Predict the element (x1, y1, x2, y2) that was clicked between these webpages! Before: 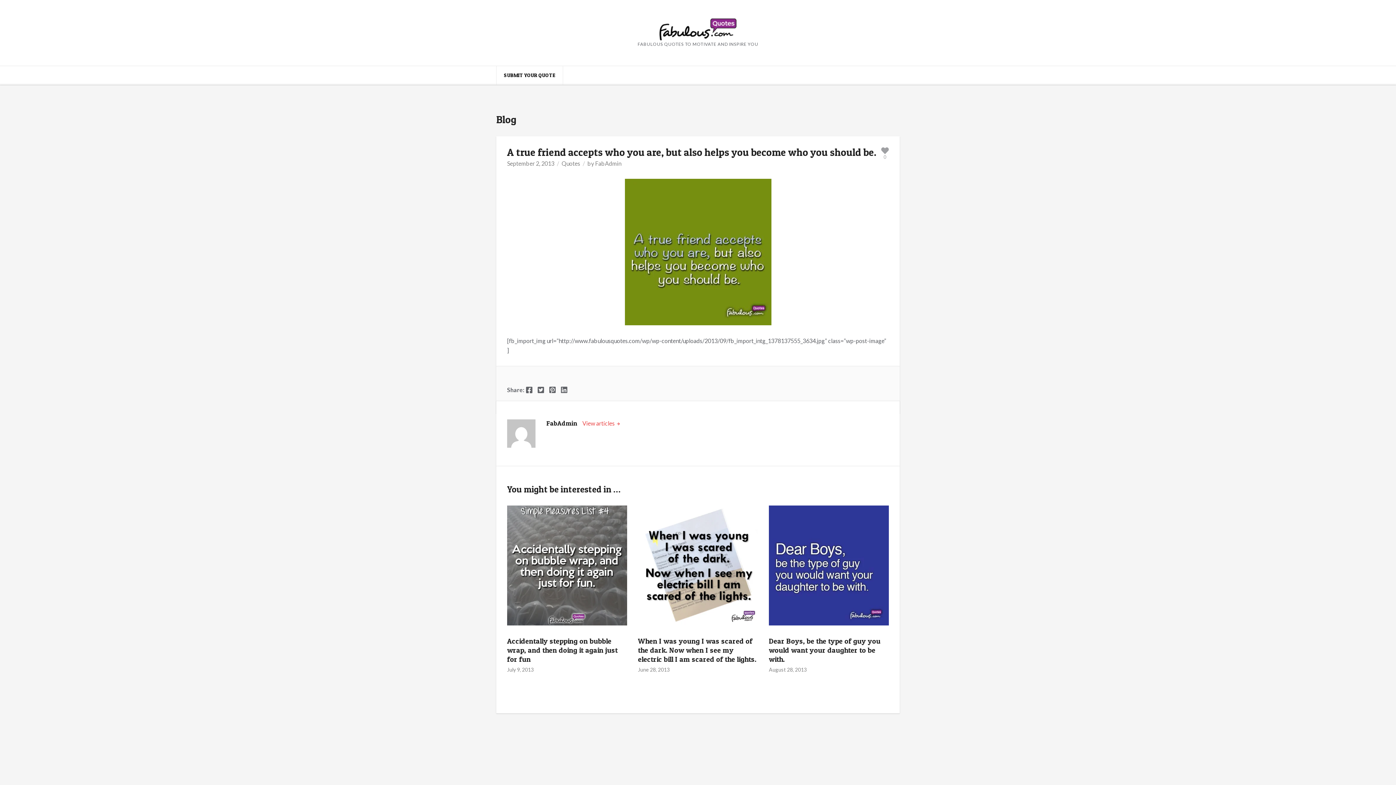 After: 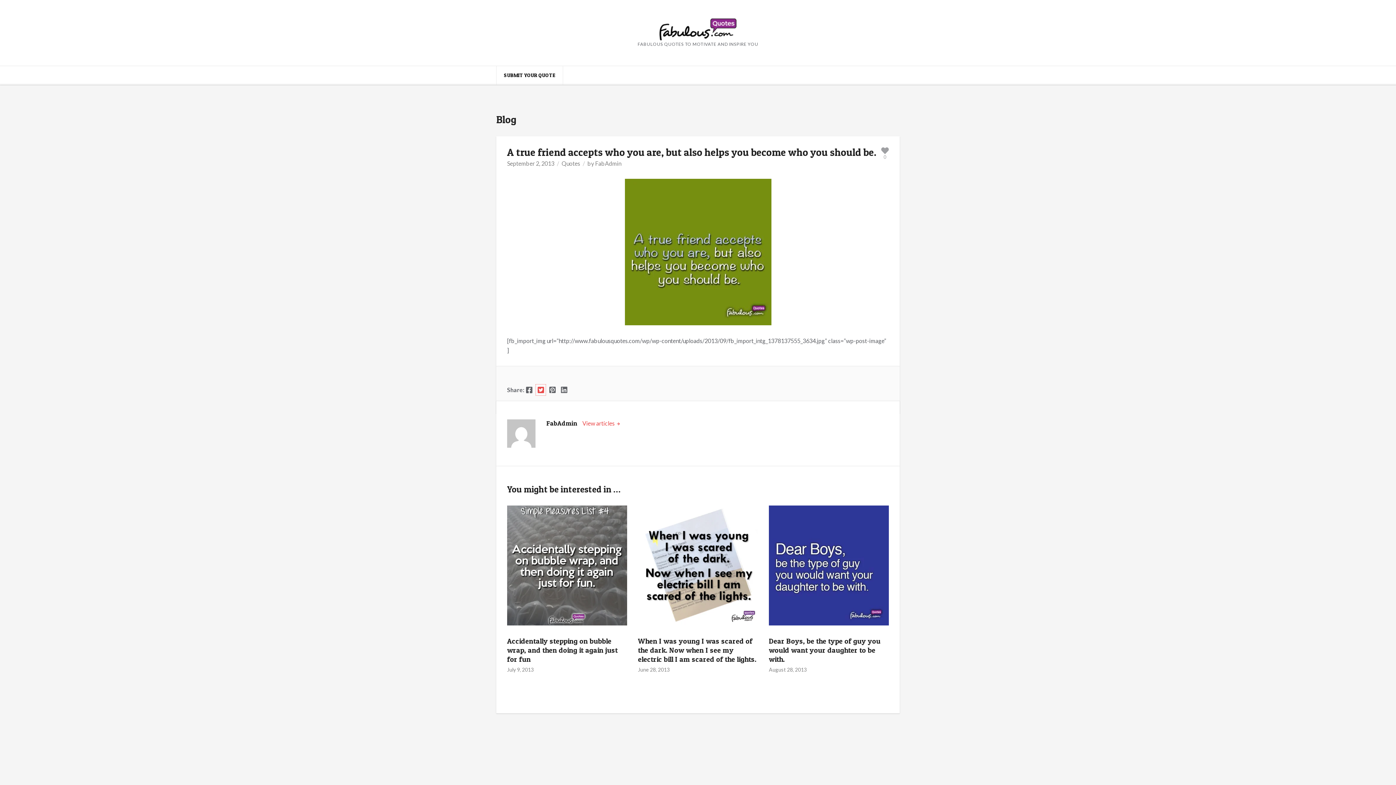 Action: label: Twitter bbox: (536, 384, 545, 395)